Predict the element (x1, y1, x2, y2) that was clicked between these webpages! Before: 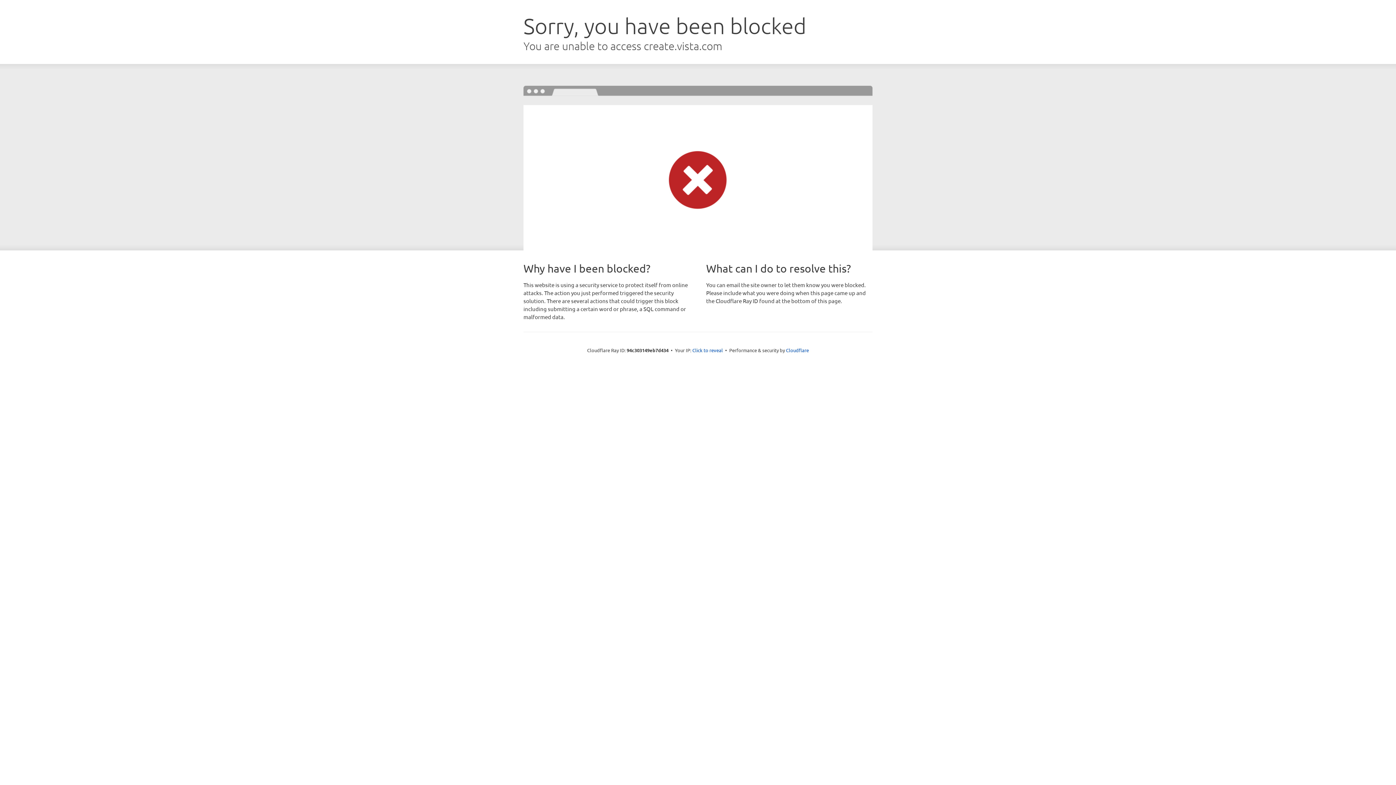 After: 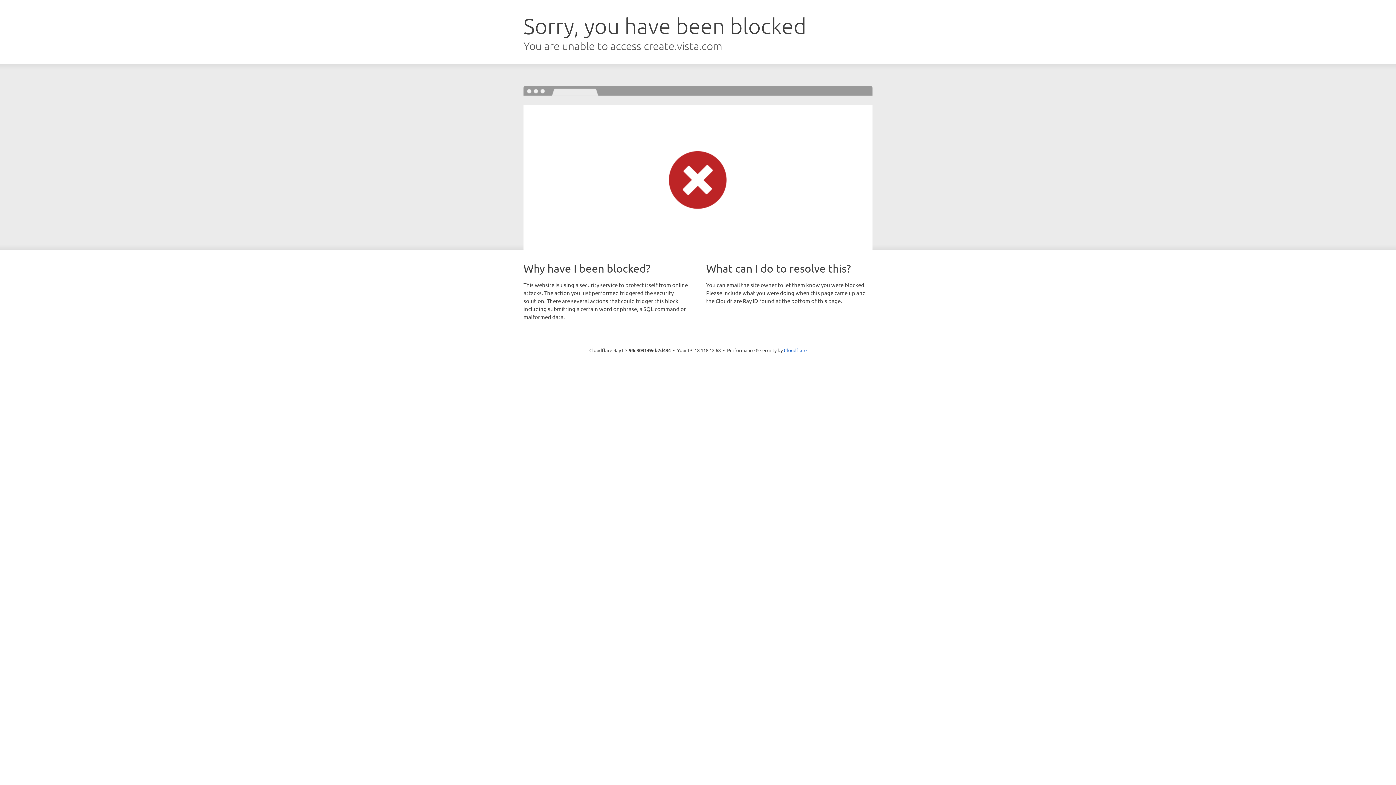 Action: bbox: (692, 346, 723, 353) label: Click to reveal